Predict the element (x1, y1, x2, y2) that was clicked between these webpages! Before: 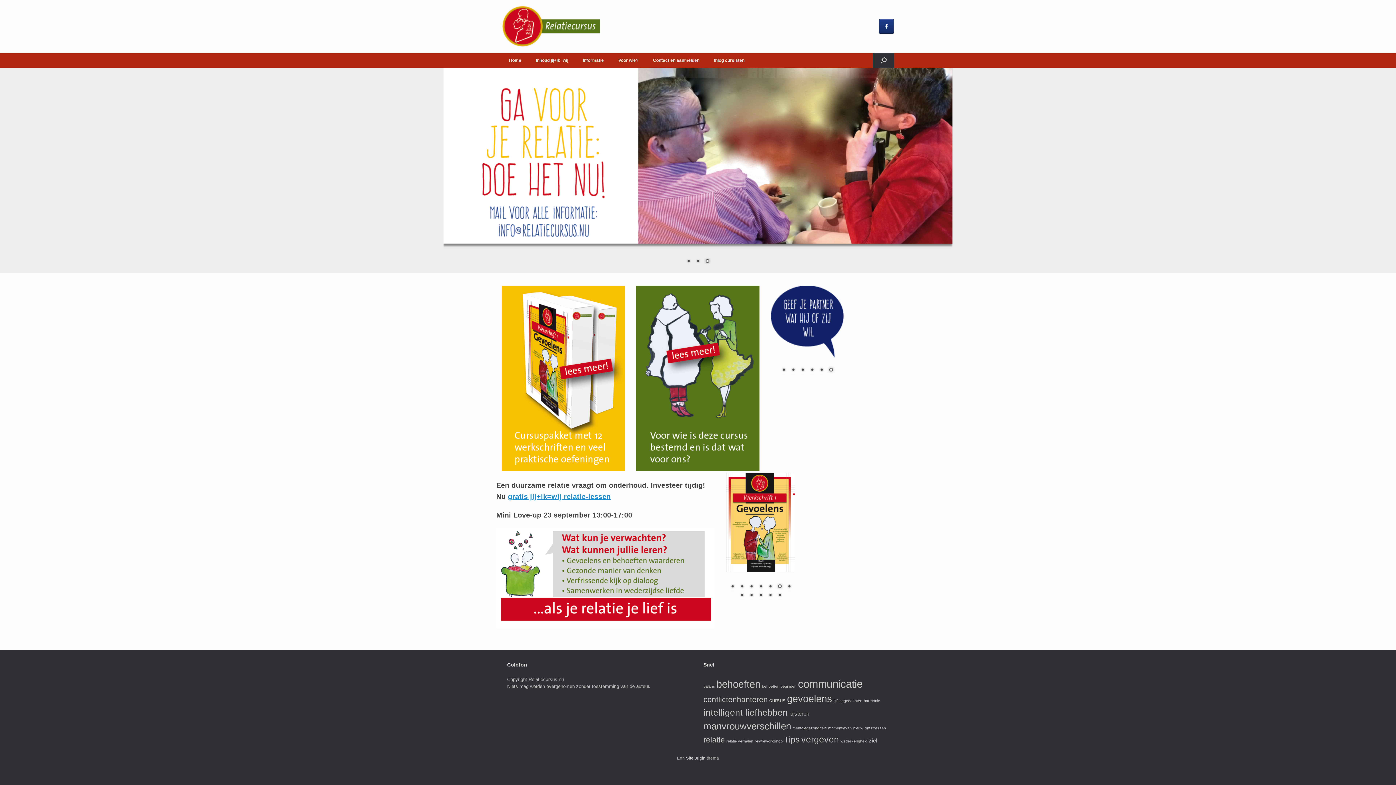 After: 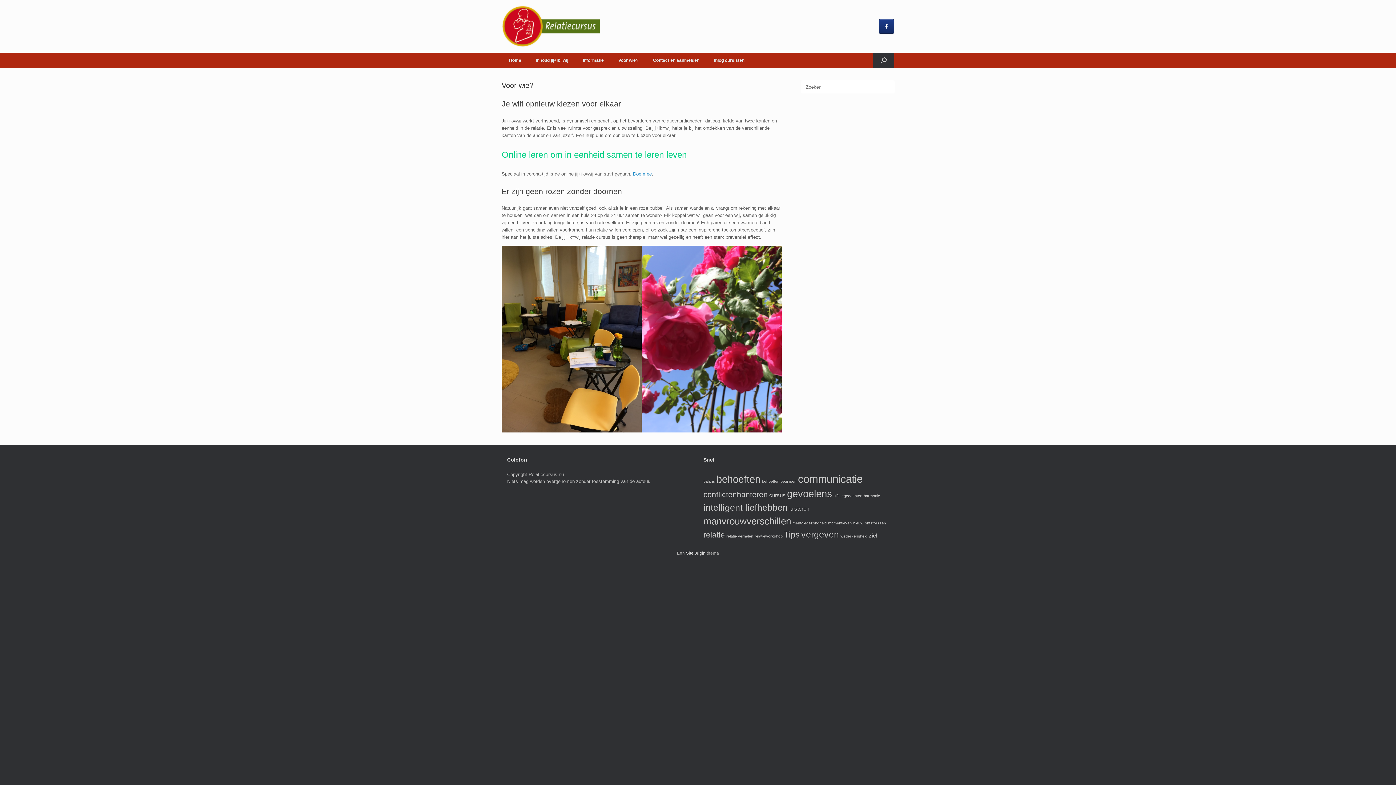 Action: bbox: (611, 52, 645, 68) label: Voor wie?